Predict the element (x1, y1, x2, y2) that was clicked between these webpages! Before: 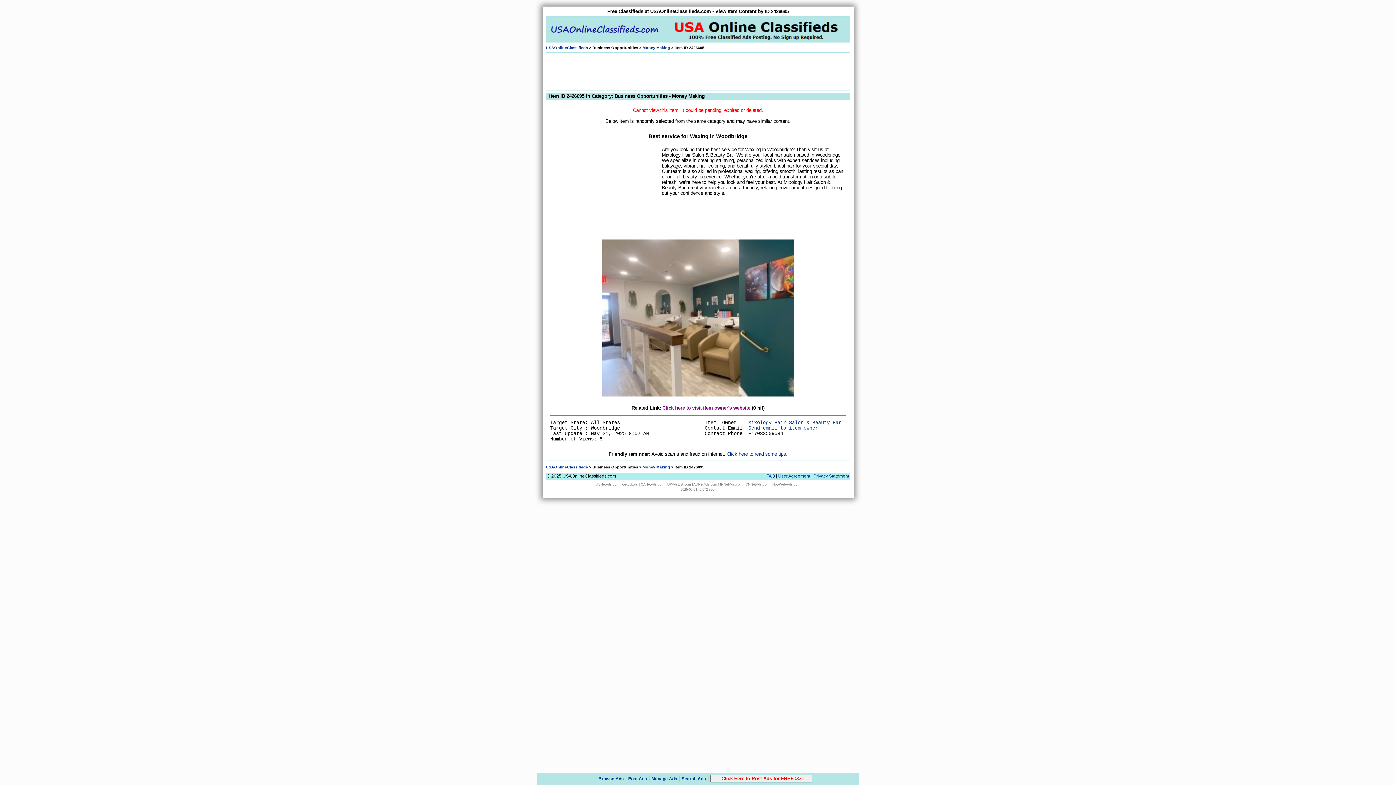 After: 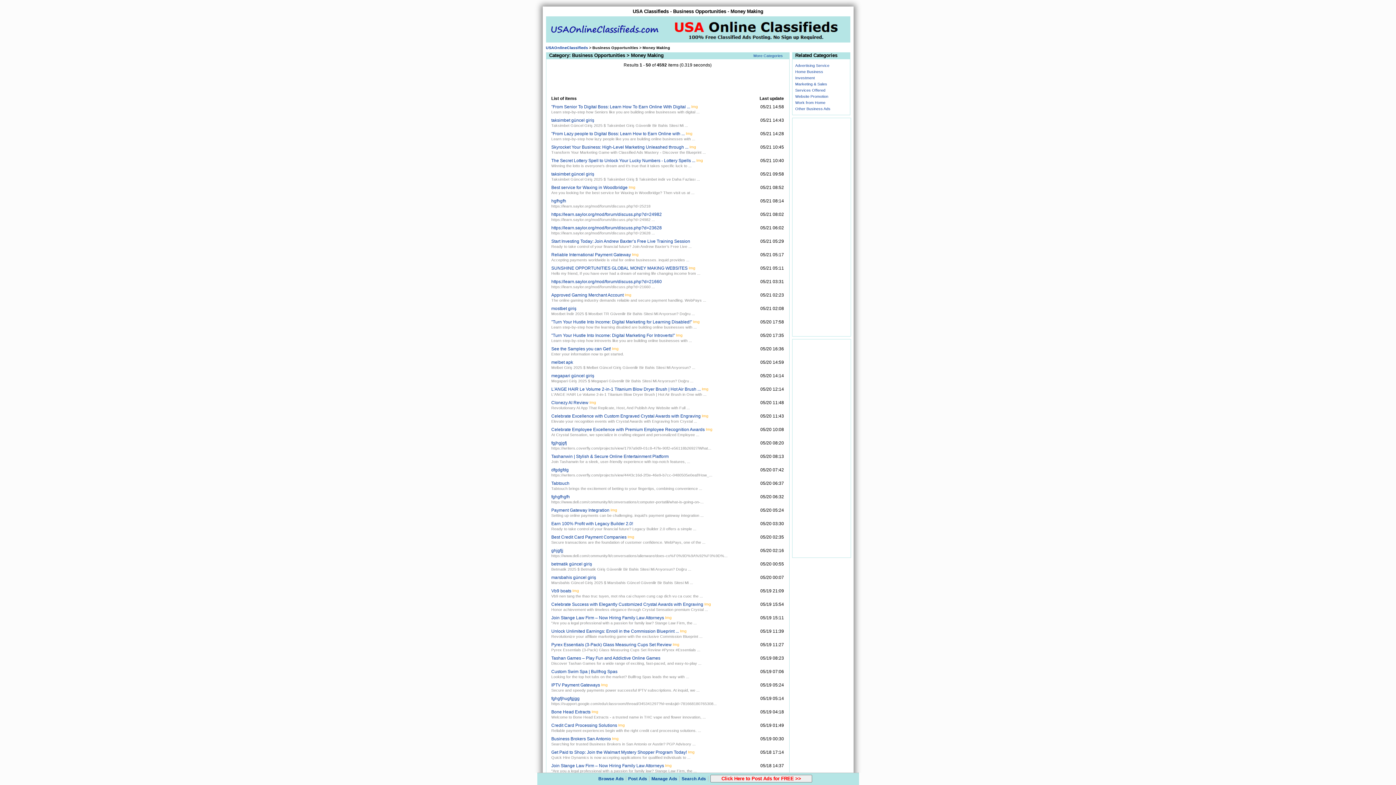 Action: label: Money Making bbox: (642, 465, 670, 469)